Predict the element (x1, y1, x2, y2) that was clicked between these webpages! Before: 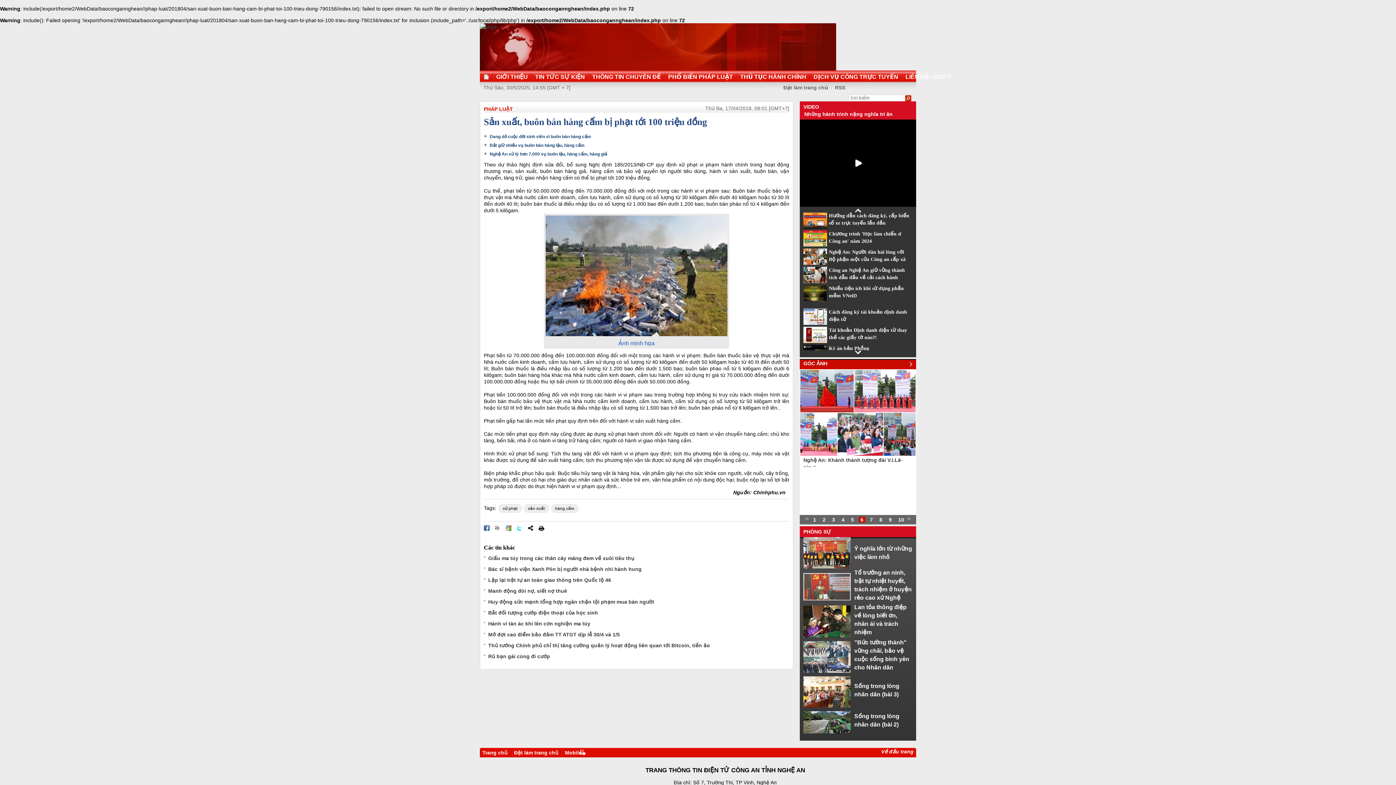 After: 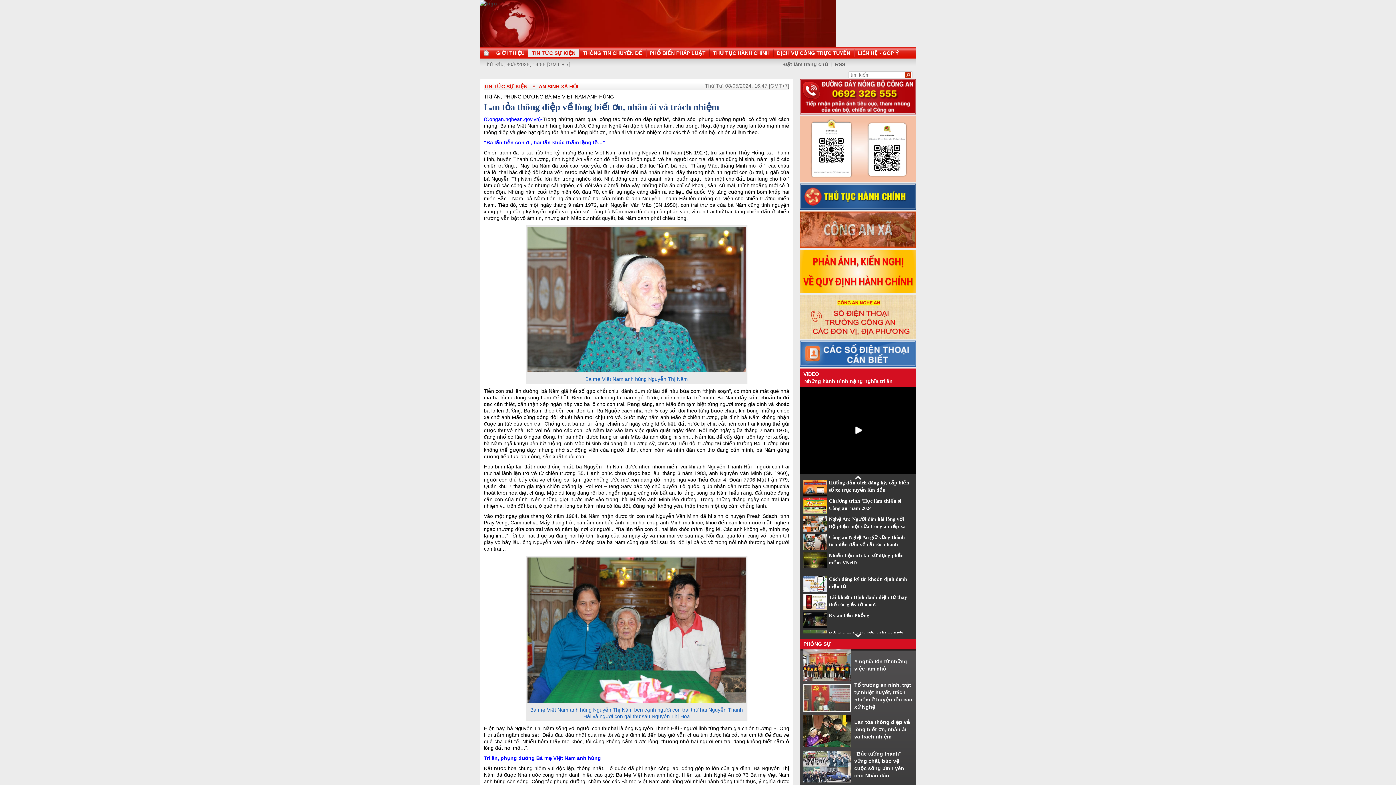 Action: bbox: (803, 633, 854, 639)